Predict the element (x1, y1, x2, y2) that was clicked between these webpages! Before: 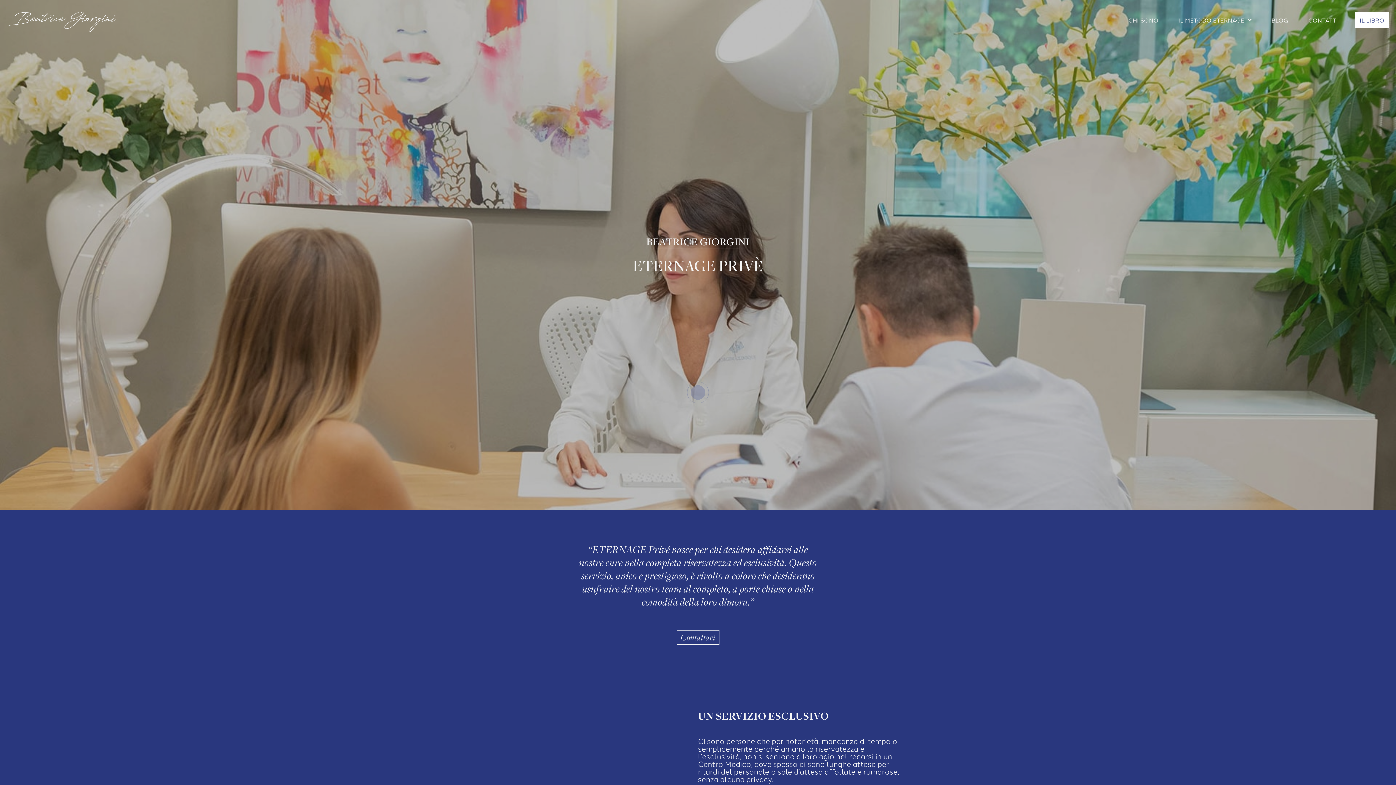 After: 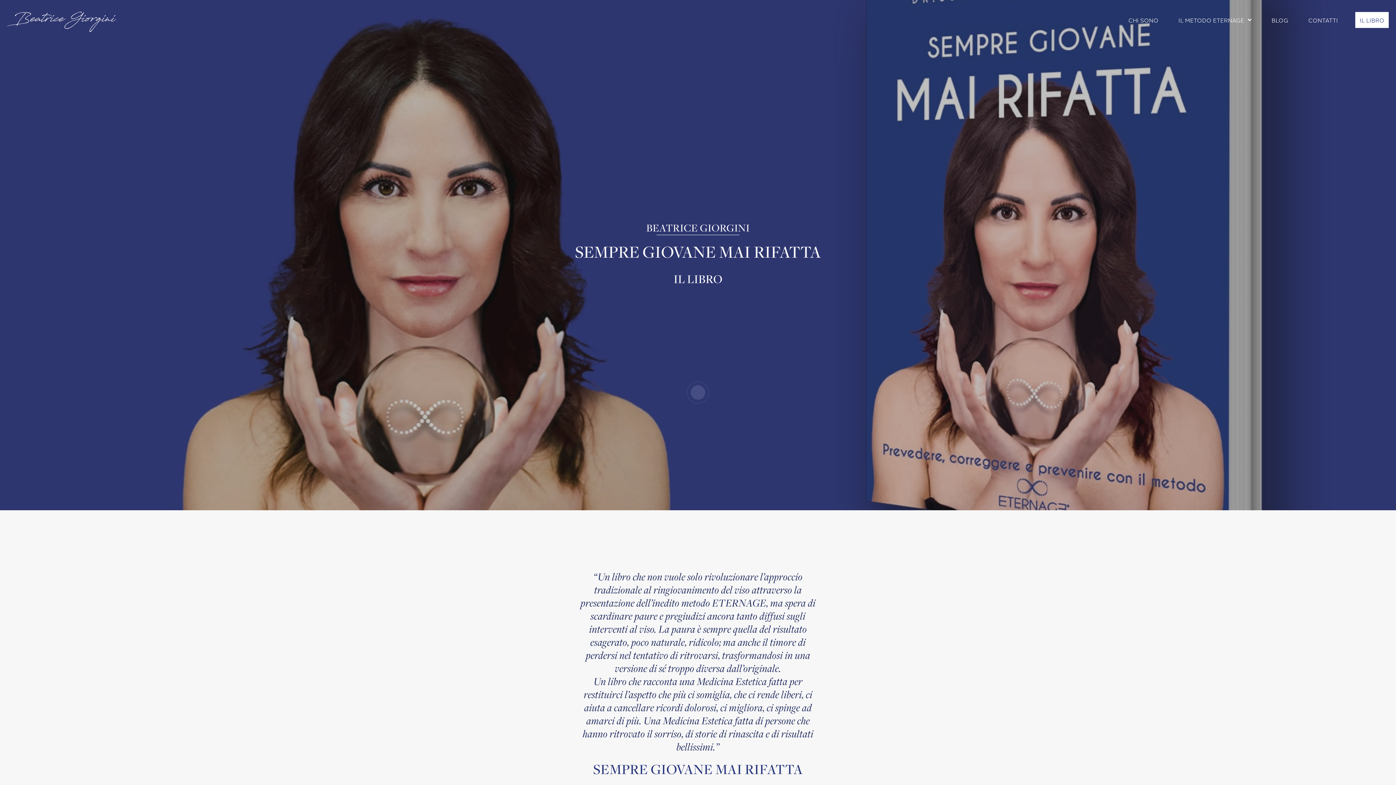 Action: bbox: (1355, 11, 1389, 27) label: IL LIBRO